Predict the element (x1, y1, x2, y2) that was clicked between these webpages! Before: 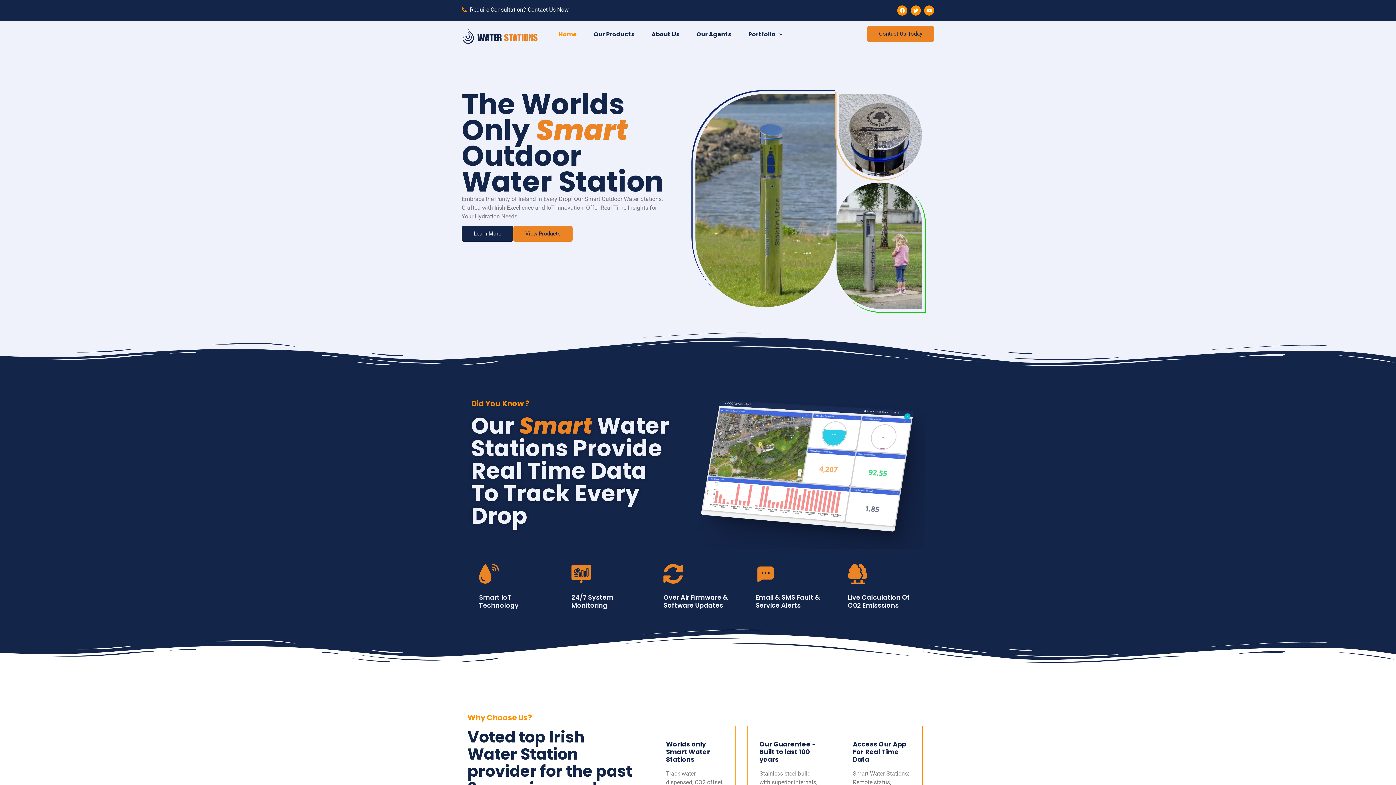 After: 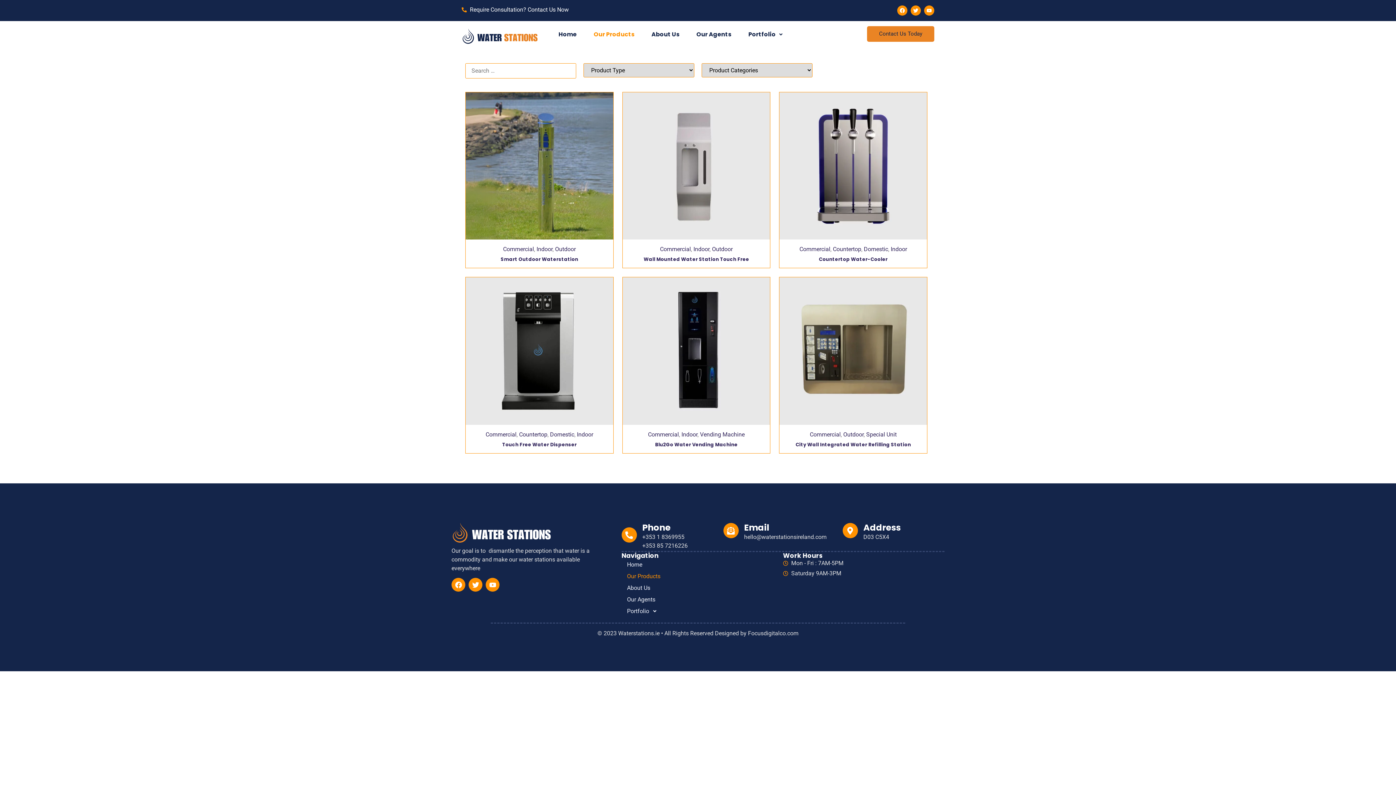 Action: bbox: (513, 226, 572, 241) label: View Products